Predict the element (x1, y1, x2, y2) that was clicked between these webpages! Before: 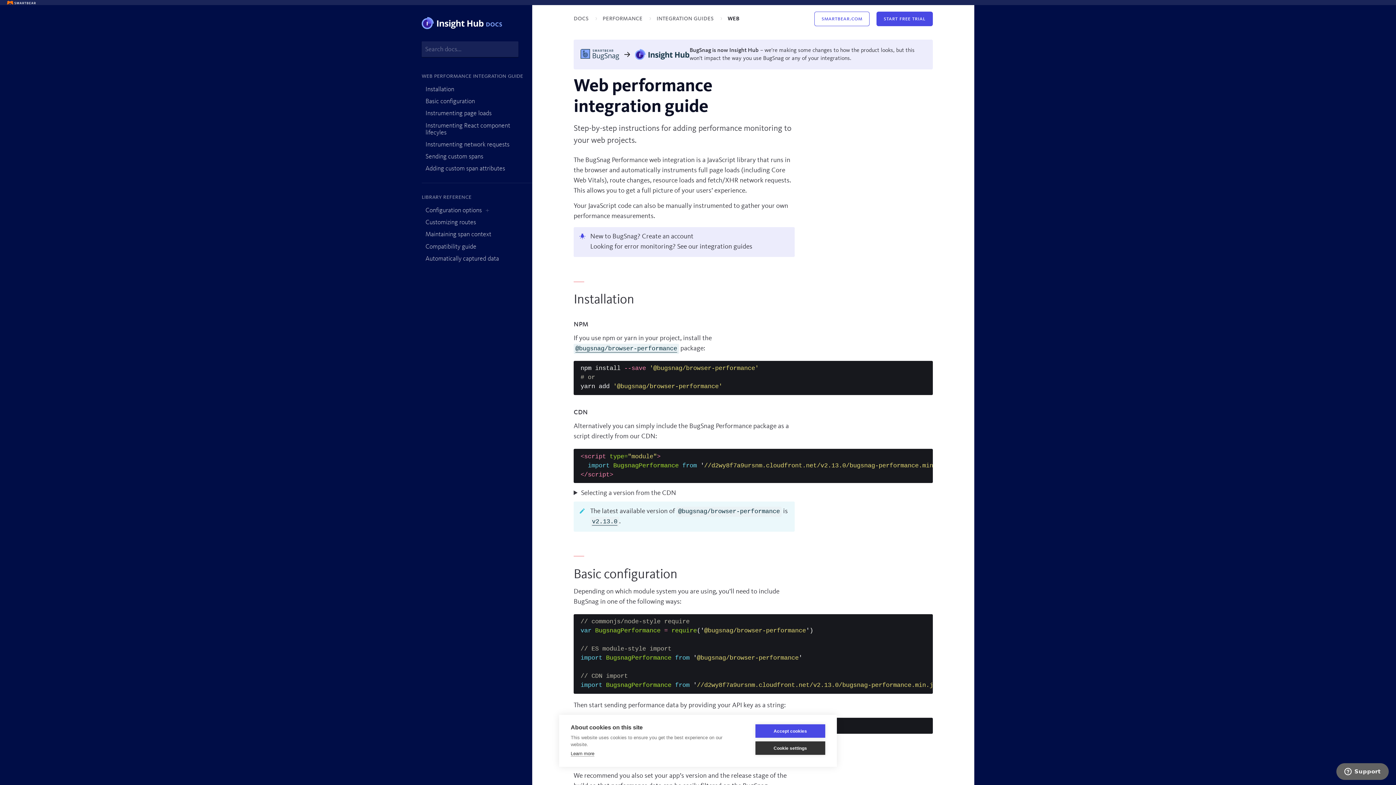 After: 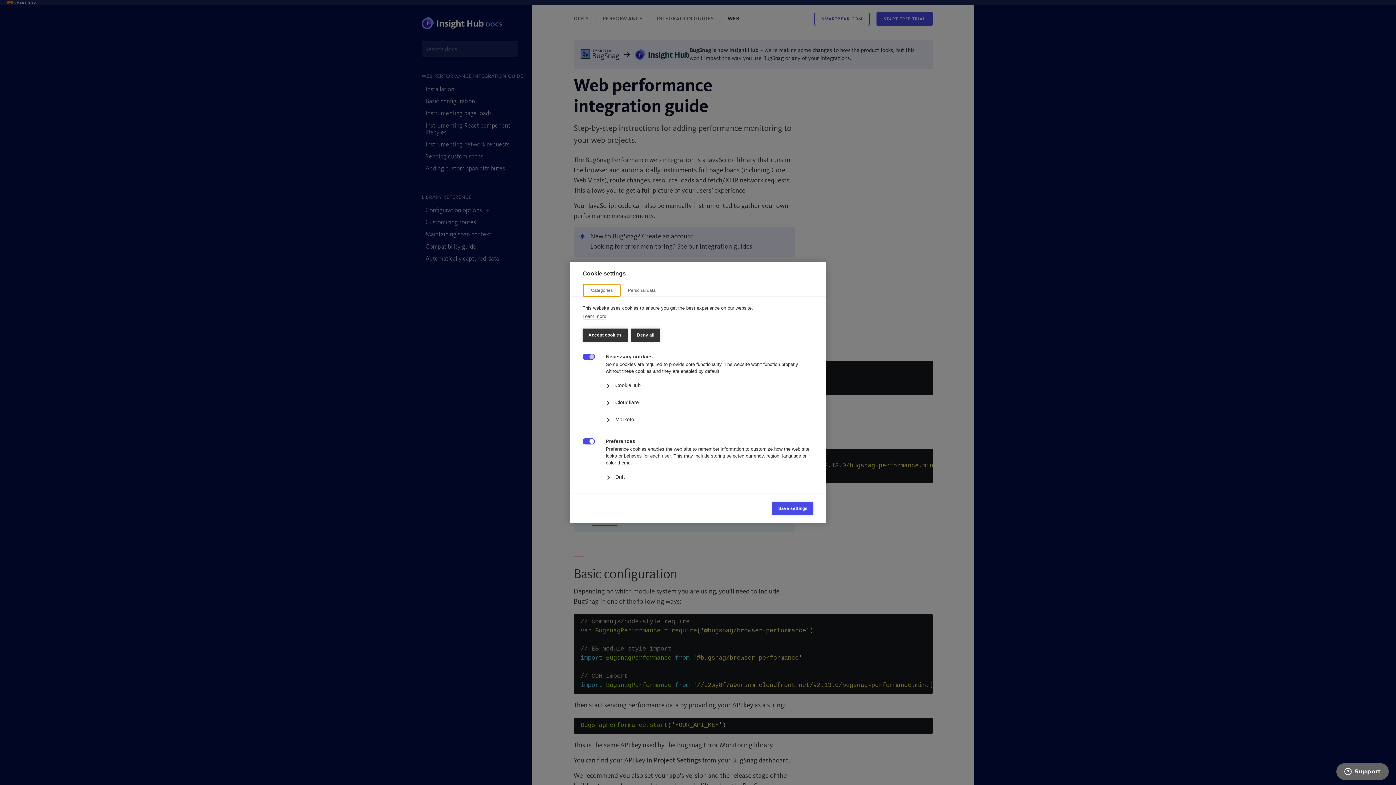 Action: label: Cookie settings bbox: (755, 741, 825, 755)